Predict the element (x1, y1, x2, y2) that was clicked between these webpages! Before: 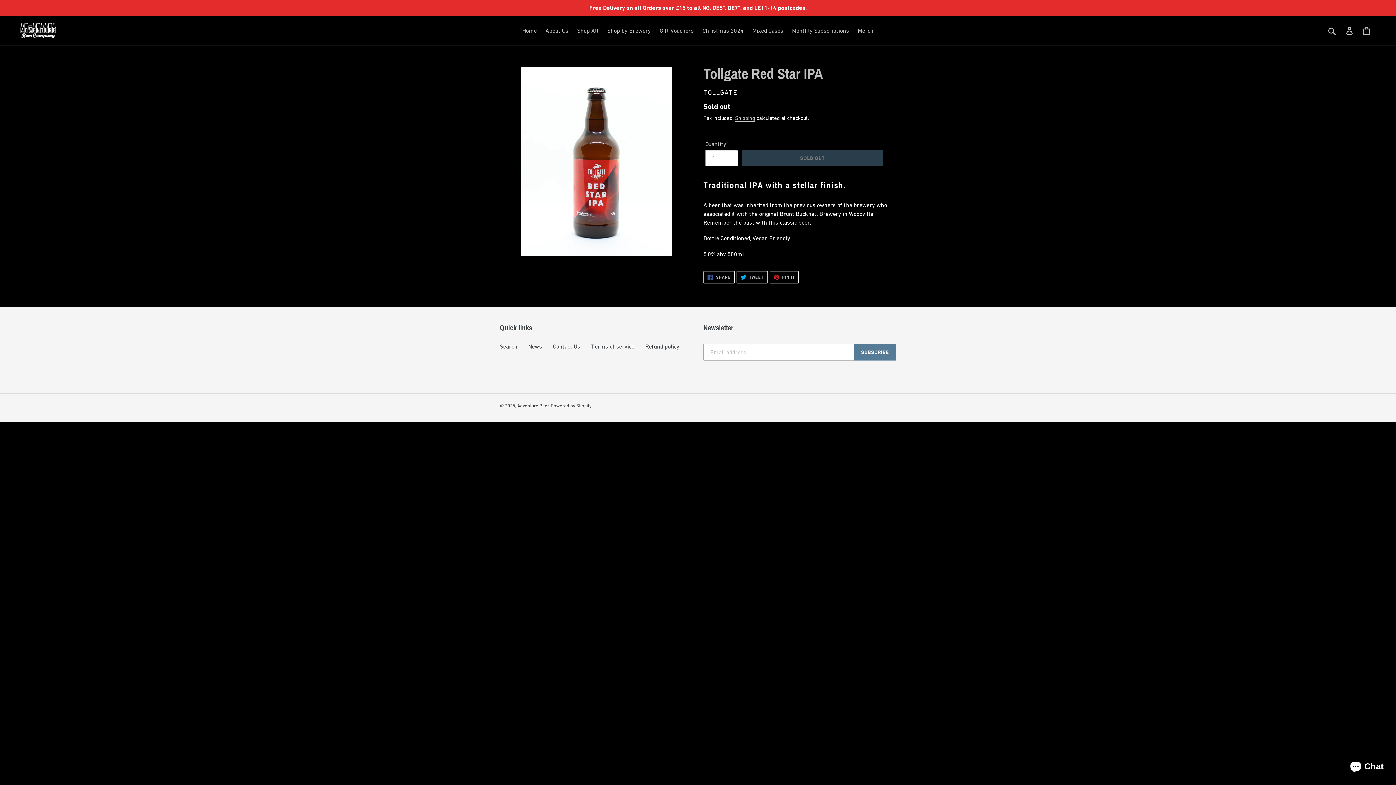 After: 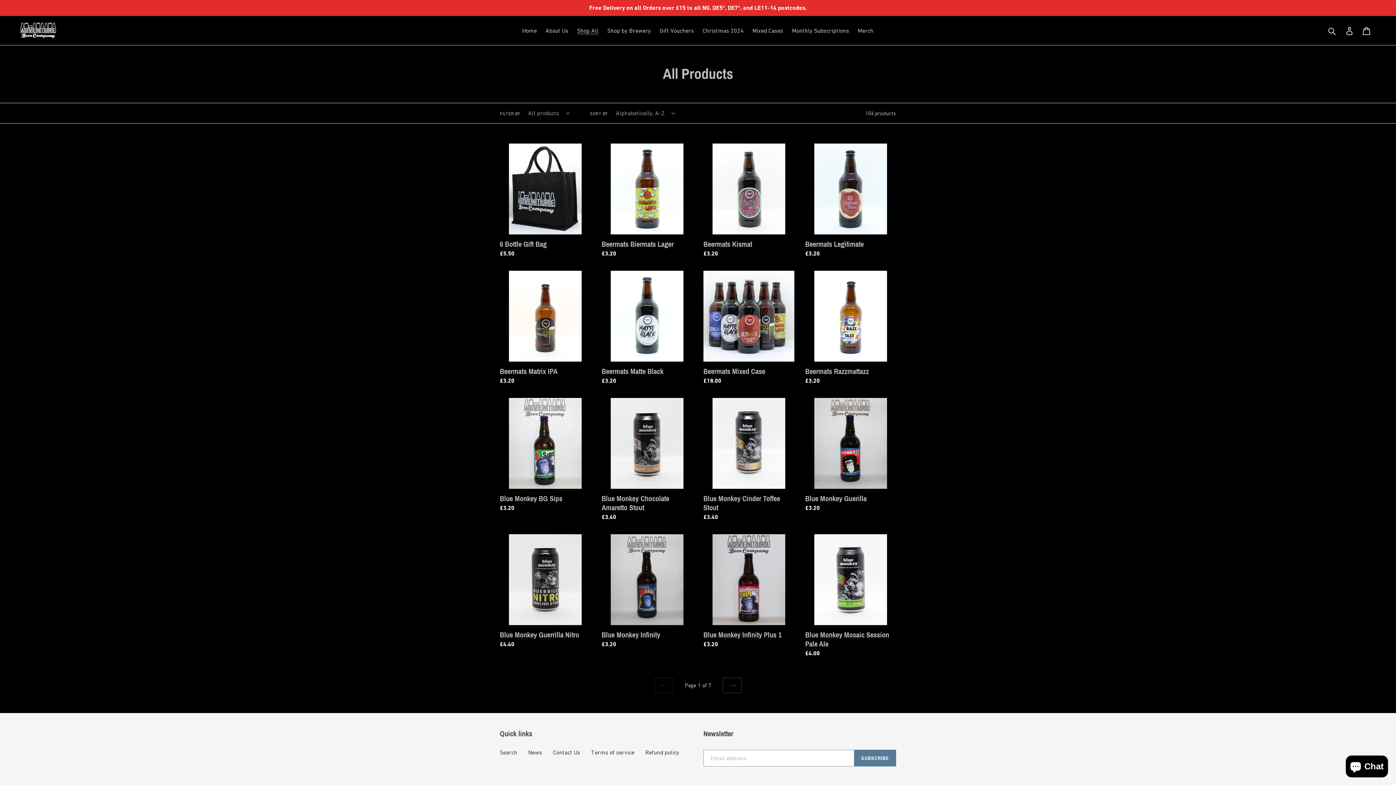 Action: bbox: (573, 25, 602, 36) label: Shop All